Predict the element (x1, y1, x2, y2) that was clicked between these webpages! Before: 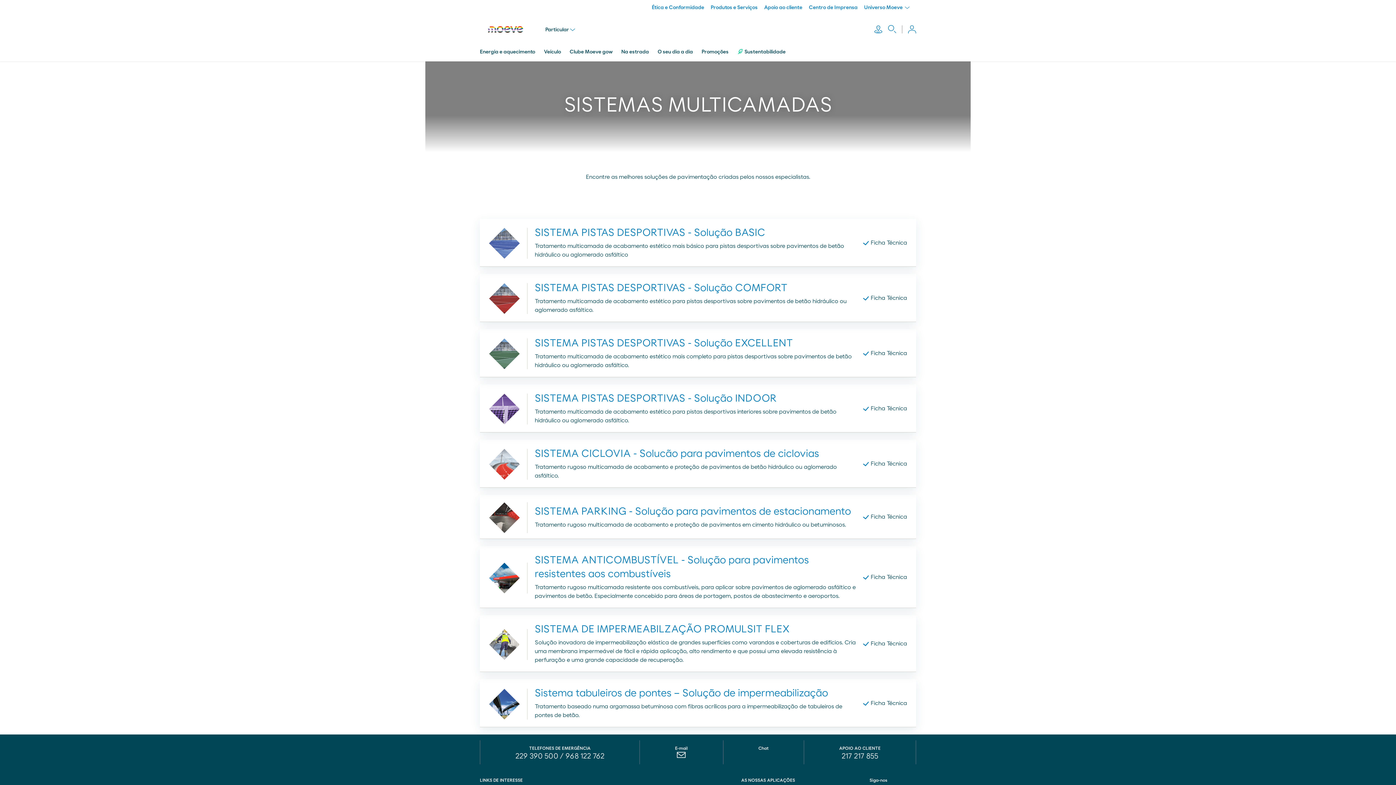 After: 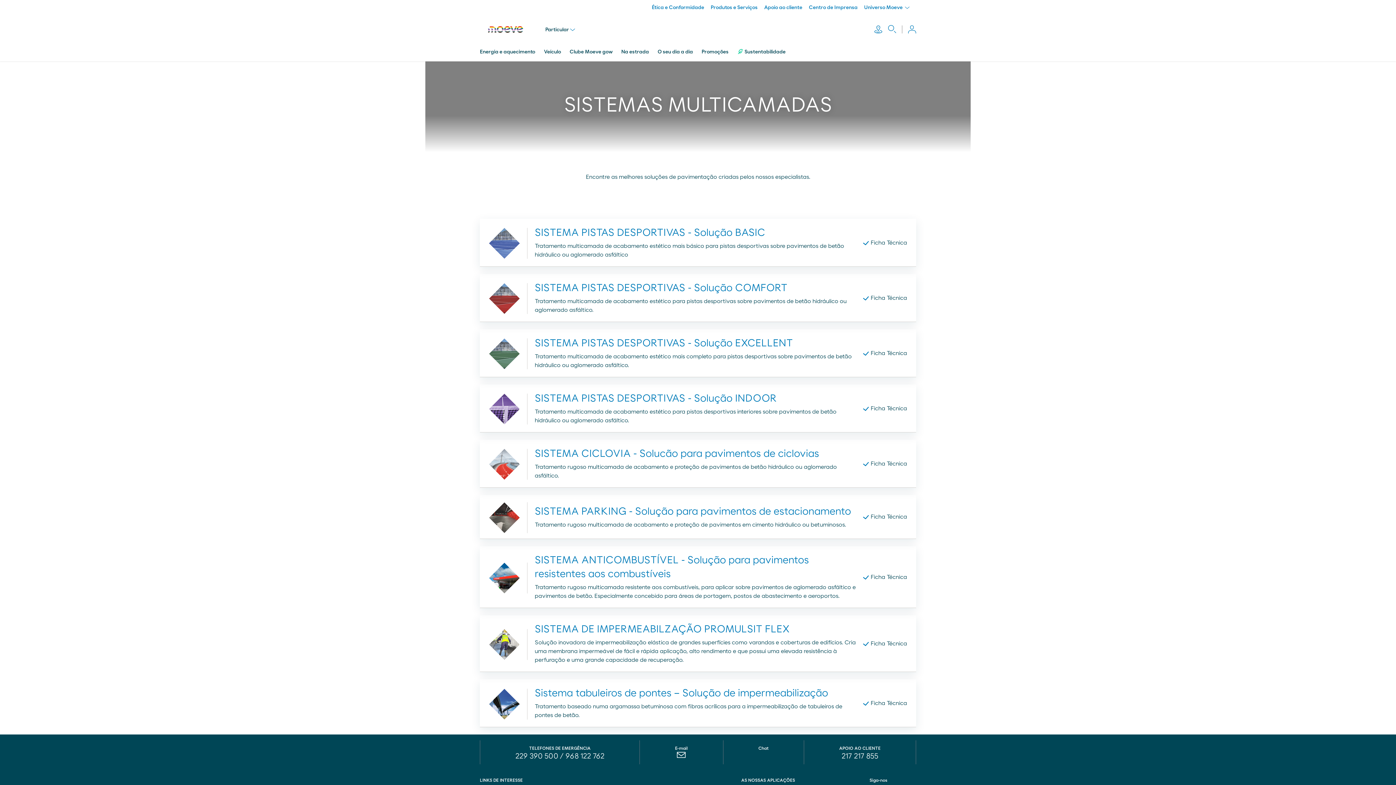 Action: label: 229 390 500 bbox: (515, 753, 558, 760)